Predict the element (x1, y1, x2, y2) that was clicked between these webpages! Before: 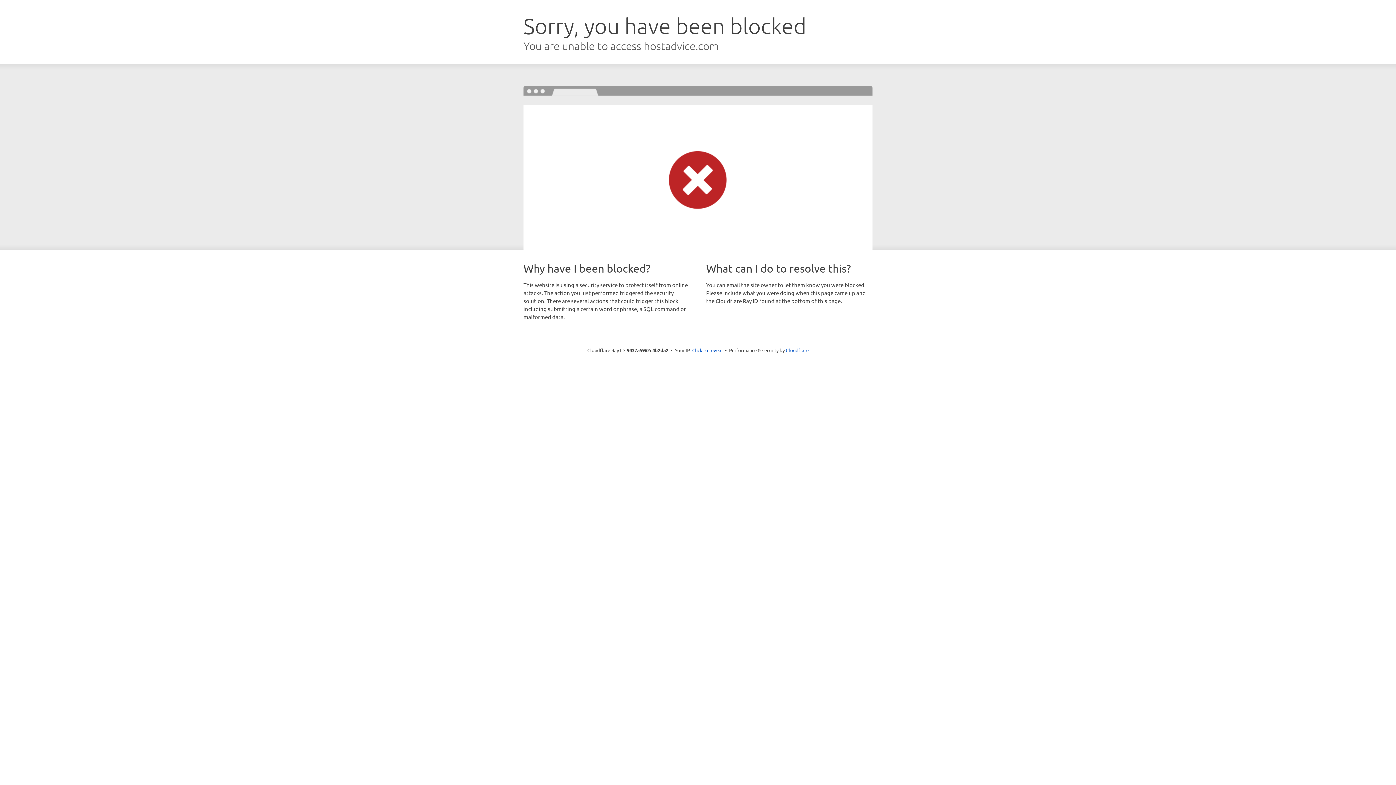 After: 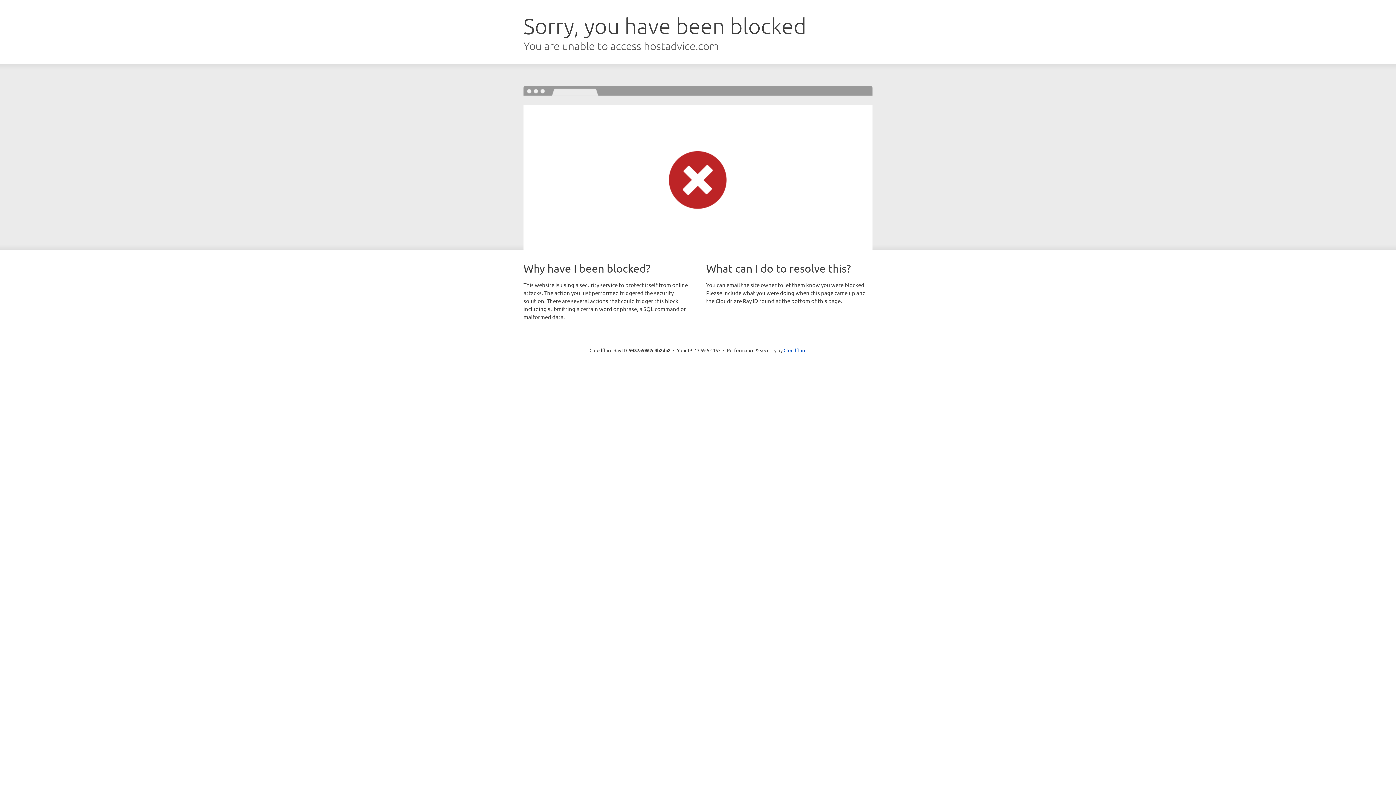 Action: bbox: (692, 346, 722, 353) label: Click to reveal